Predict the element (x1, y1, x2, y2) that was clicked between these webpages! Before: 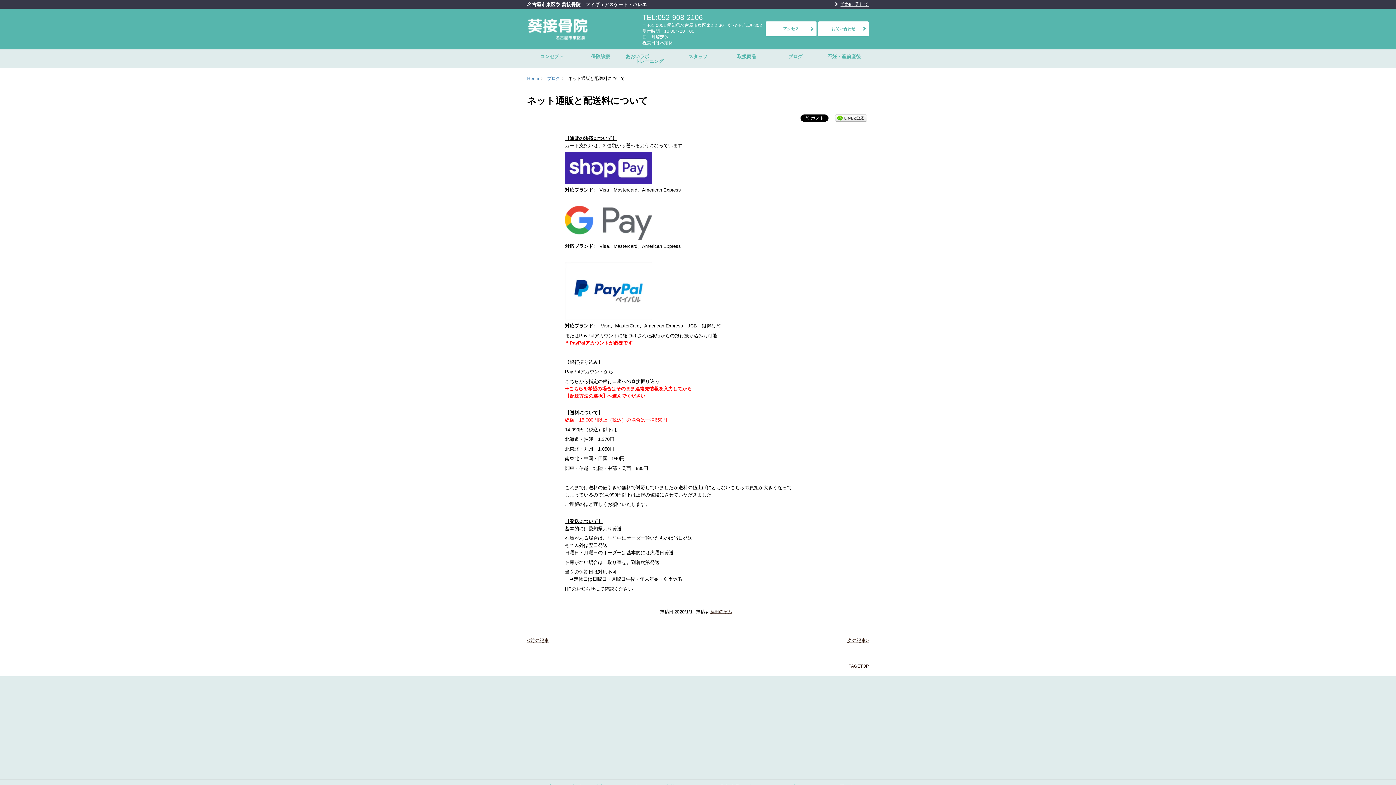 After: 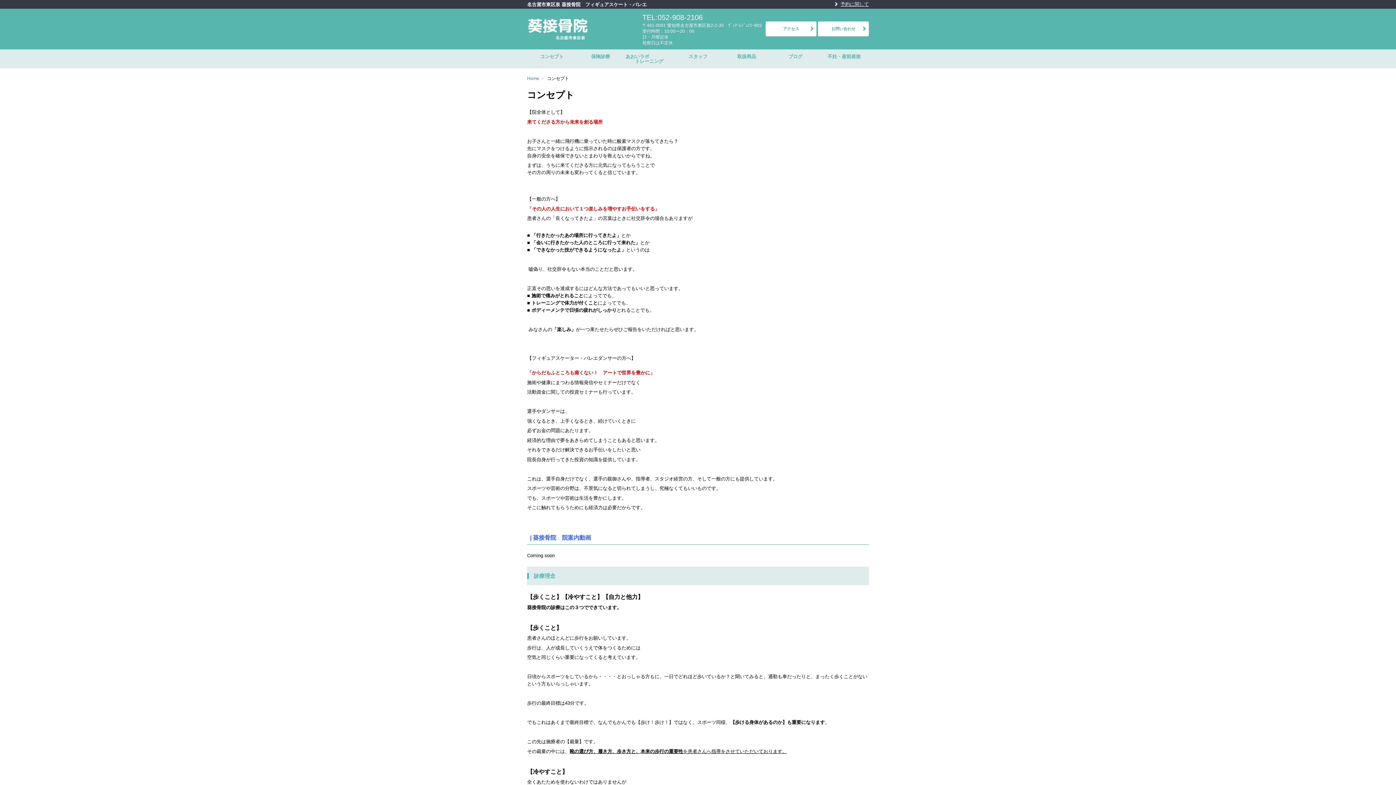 Action: bbox: (527, 49, 576, 63) label: コンセプト